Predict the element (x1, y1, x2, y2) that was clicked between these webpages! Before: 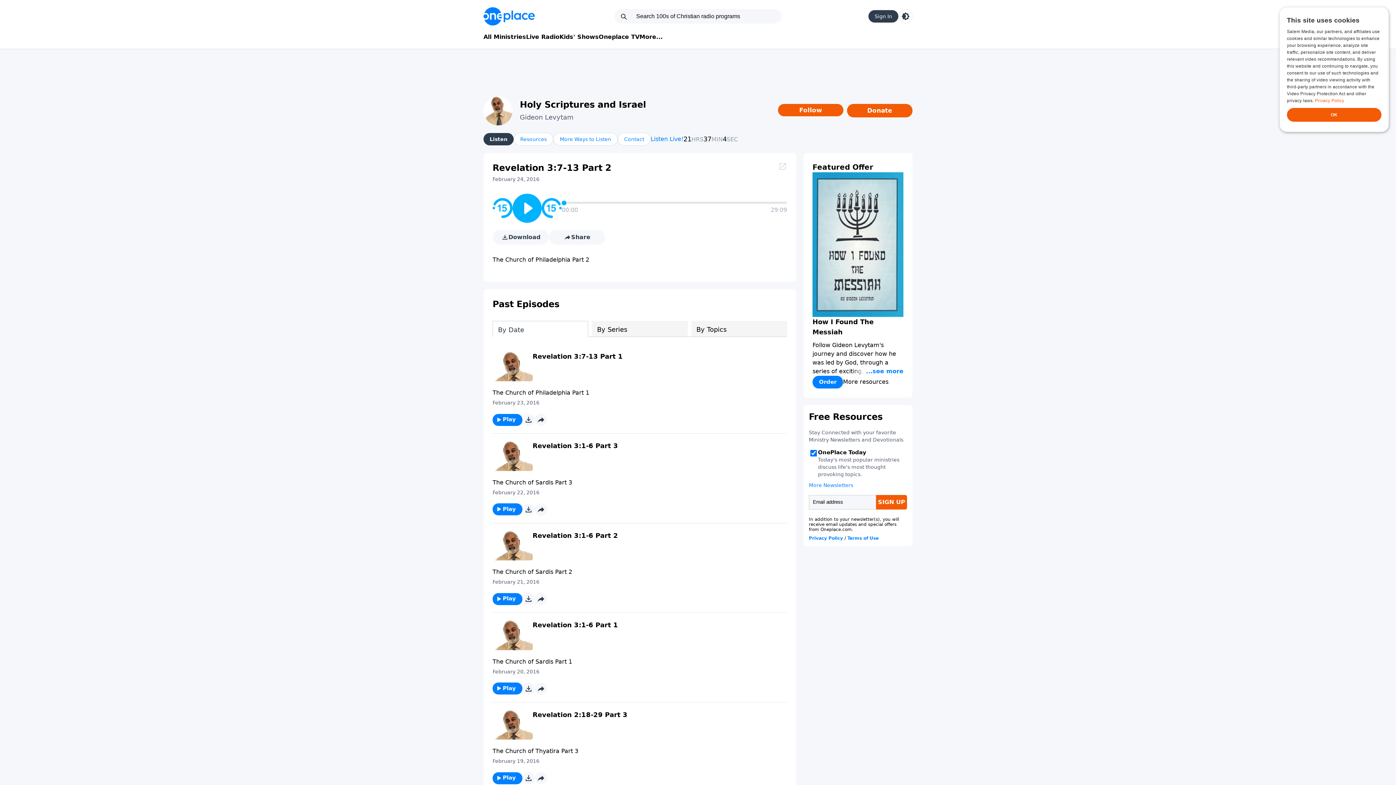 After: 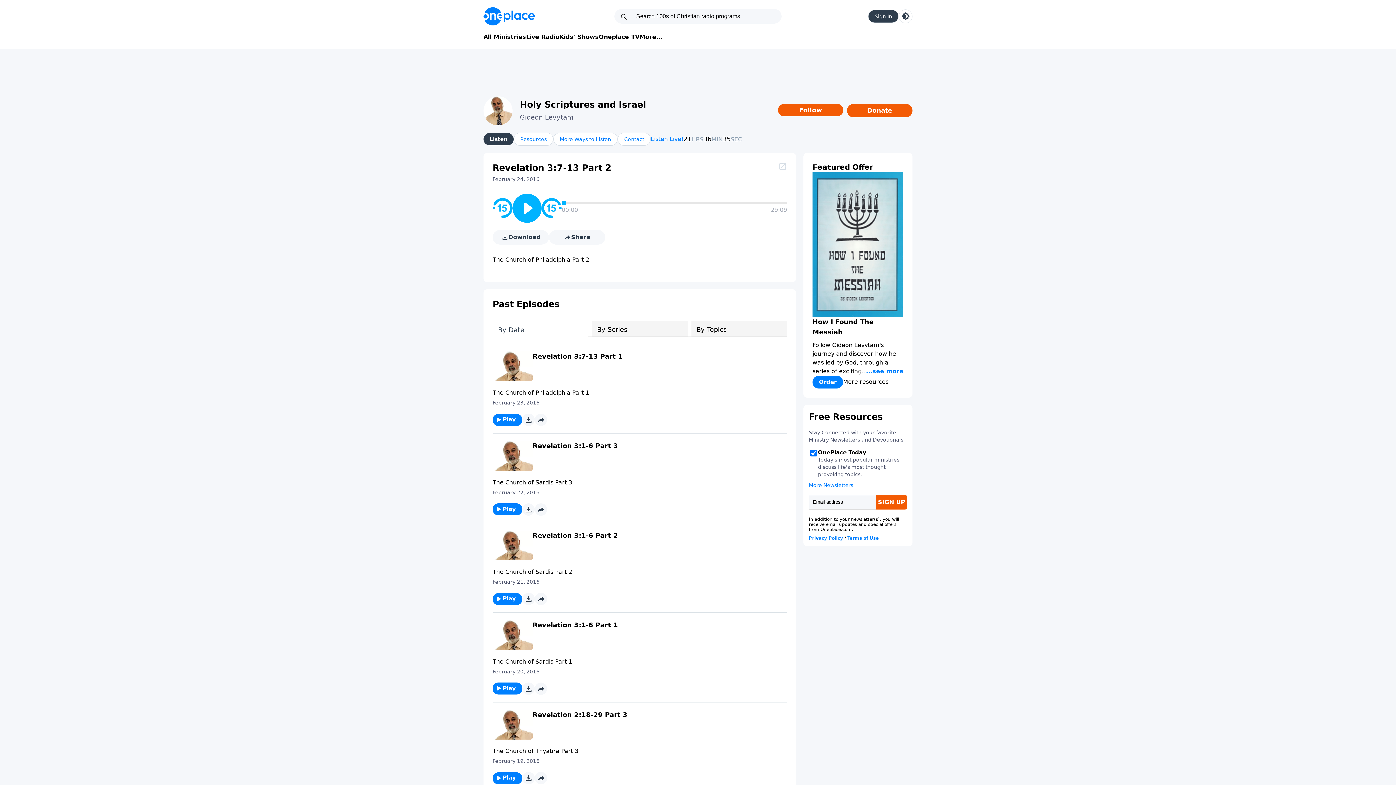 Action: bbox: (524, 415, 533, 424)